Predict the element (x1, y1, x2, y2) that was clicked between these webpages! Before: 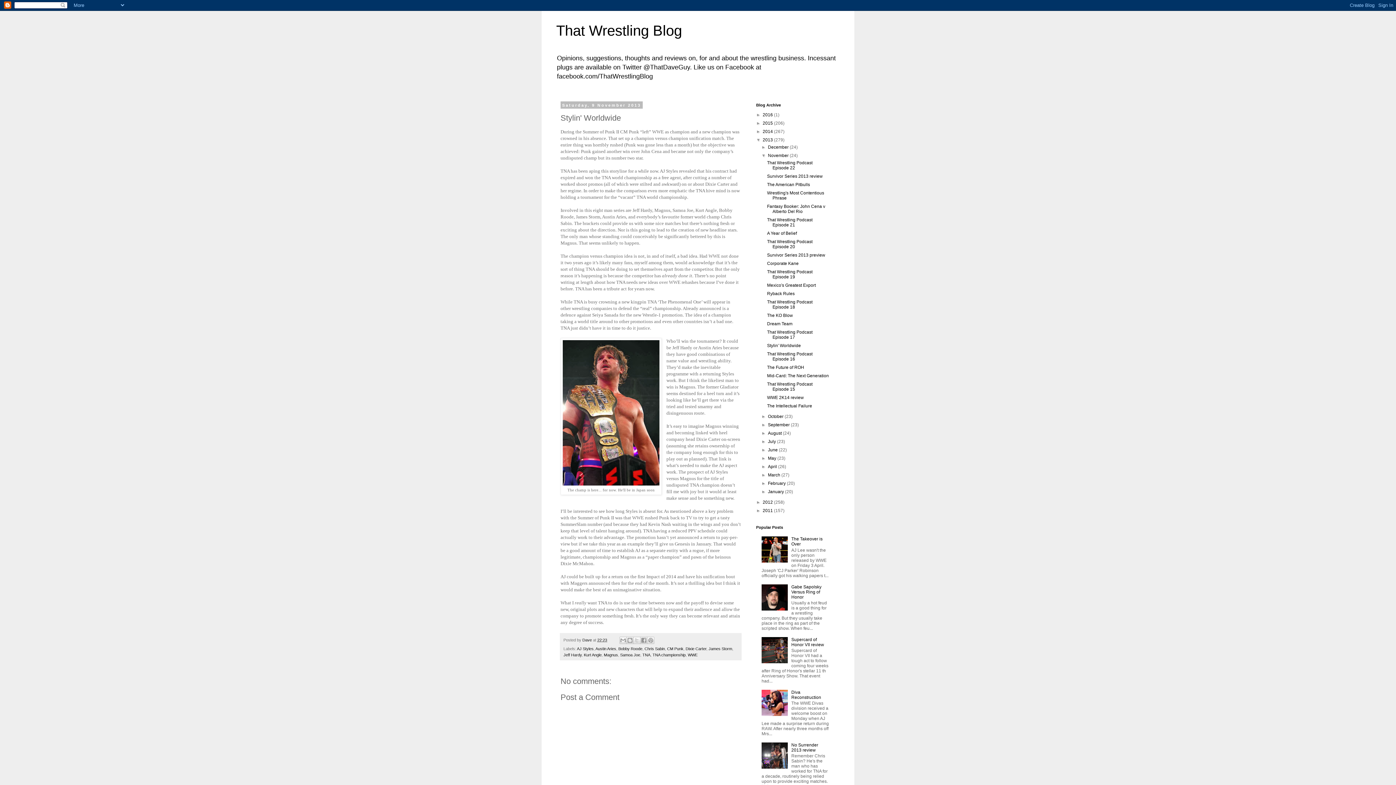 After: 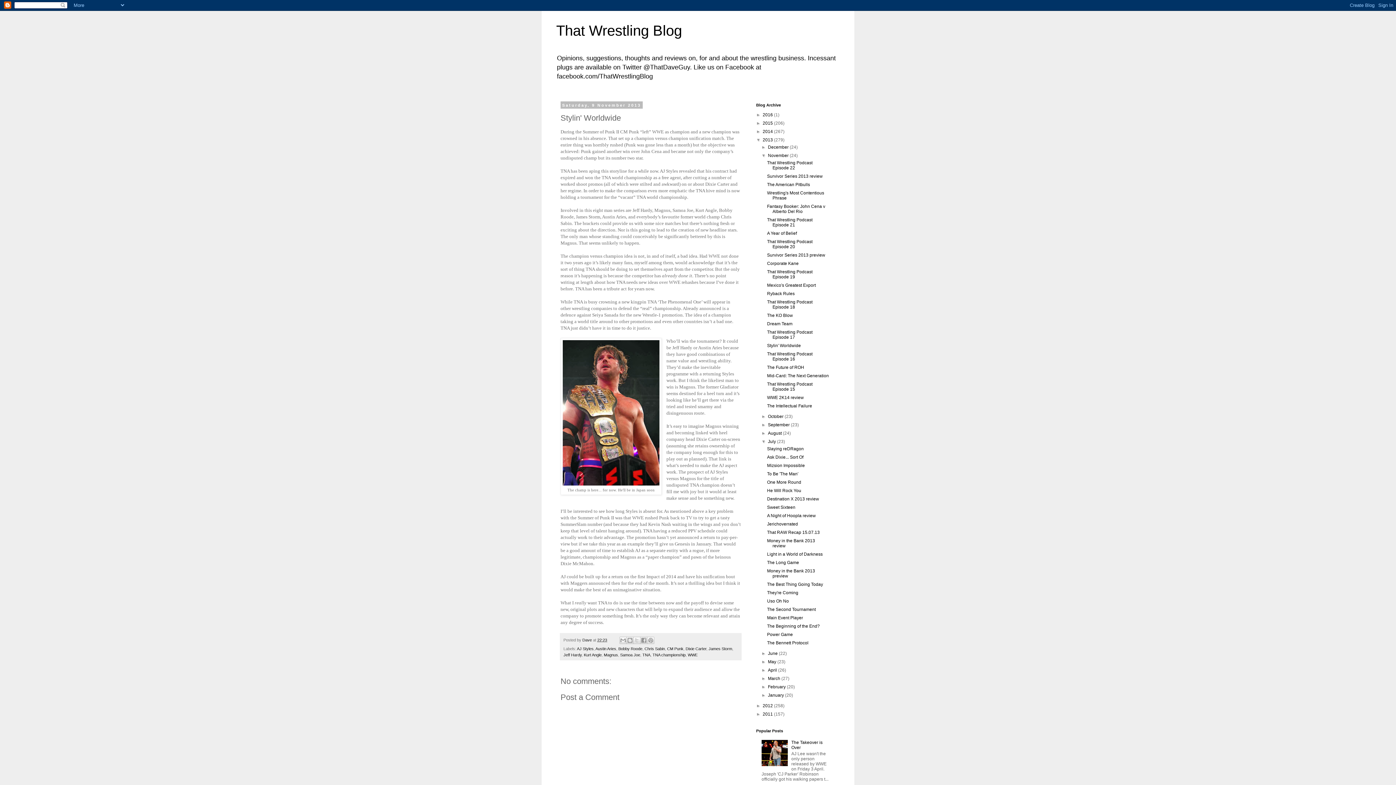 Action: bbox: (761, 439, 768, 444) label: ►  